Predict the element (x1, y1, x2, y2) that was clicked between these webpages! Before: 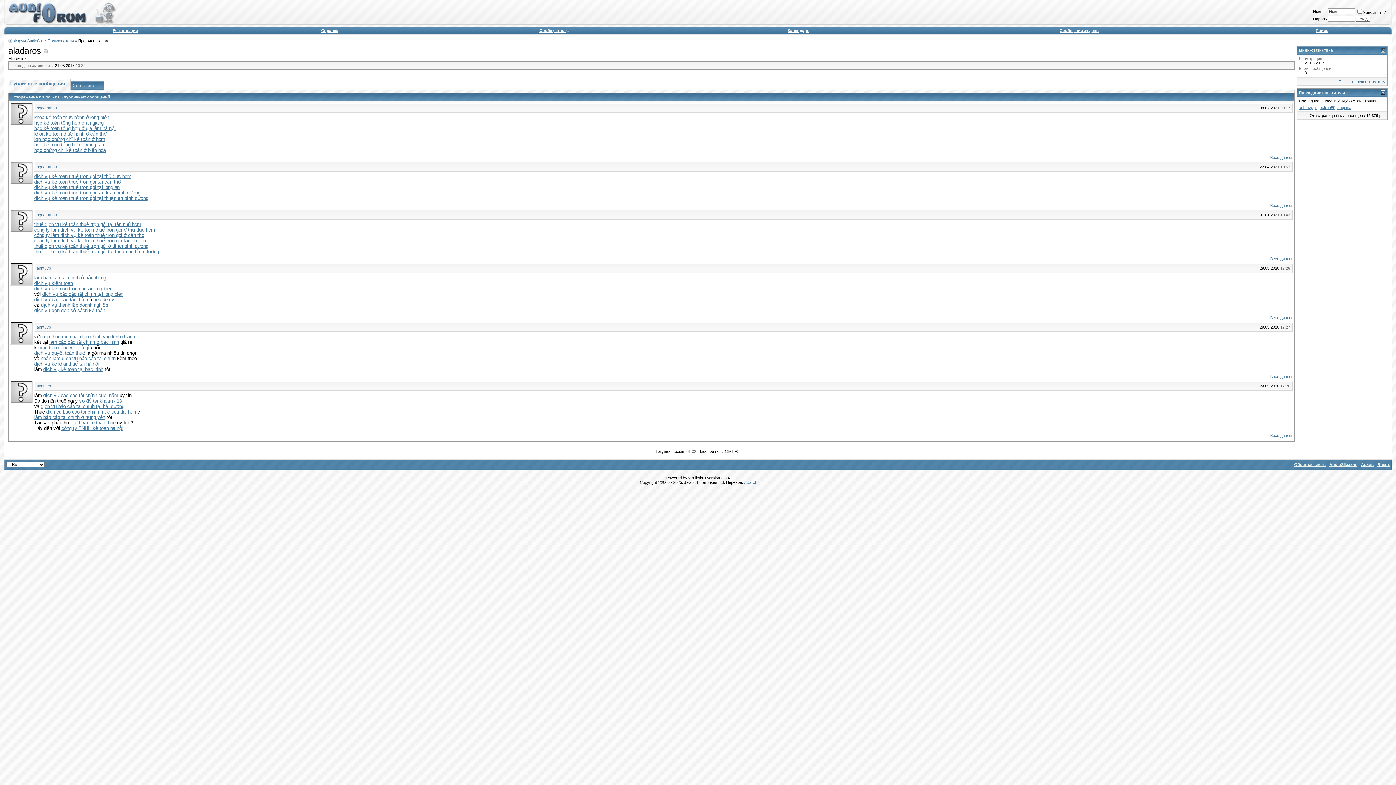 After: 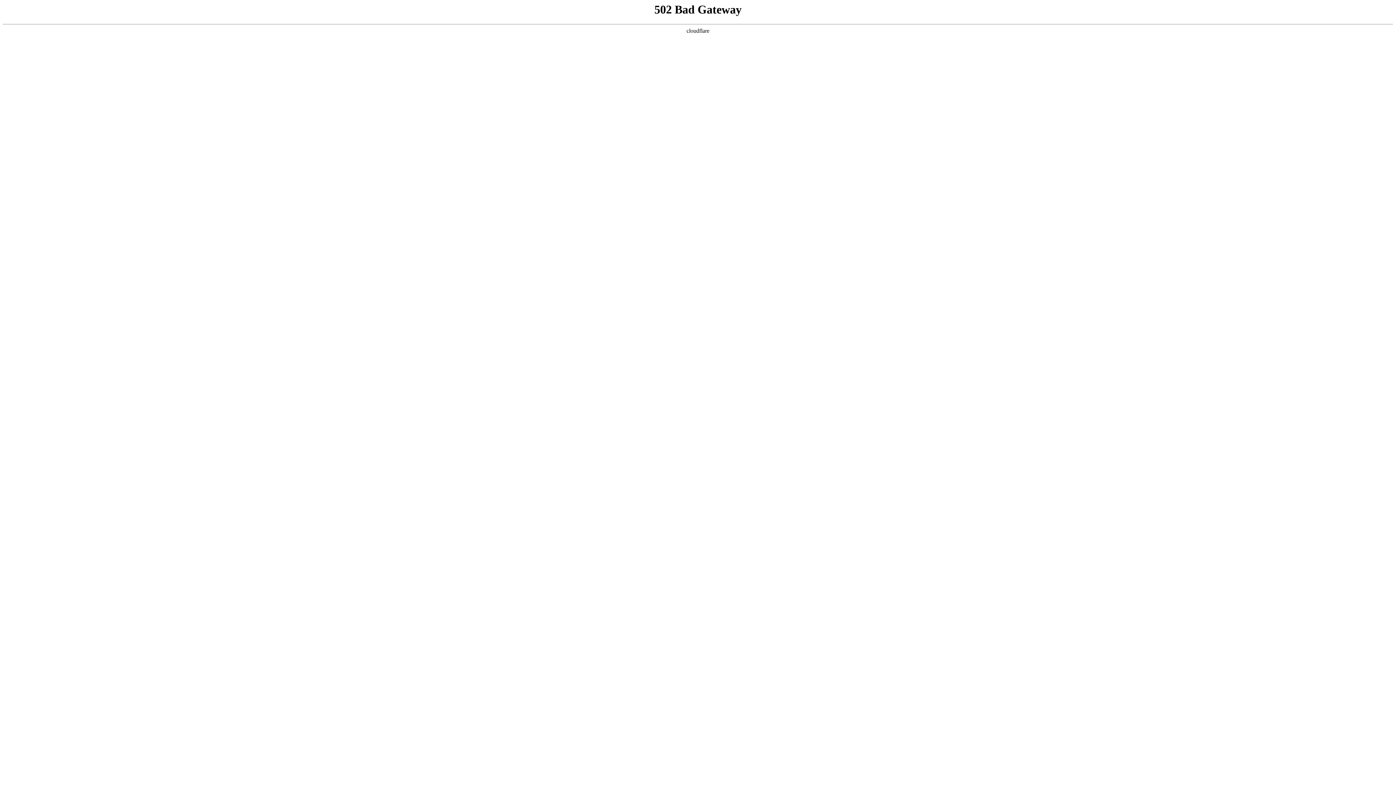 Action: bbox: (10, 228, 32, 233)